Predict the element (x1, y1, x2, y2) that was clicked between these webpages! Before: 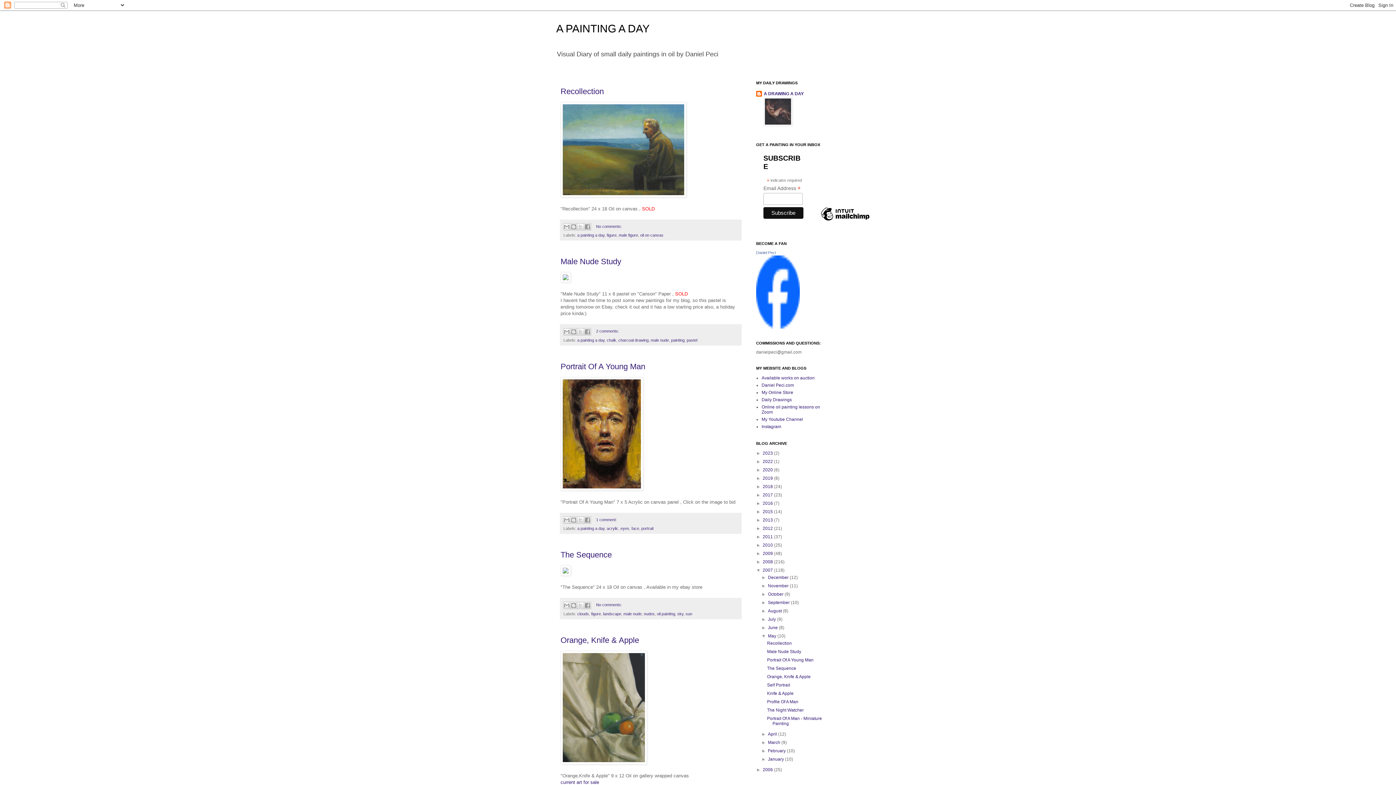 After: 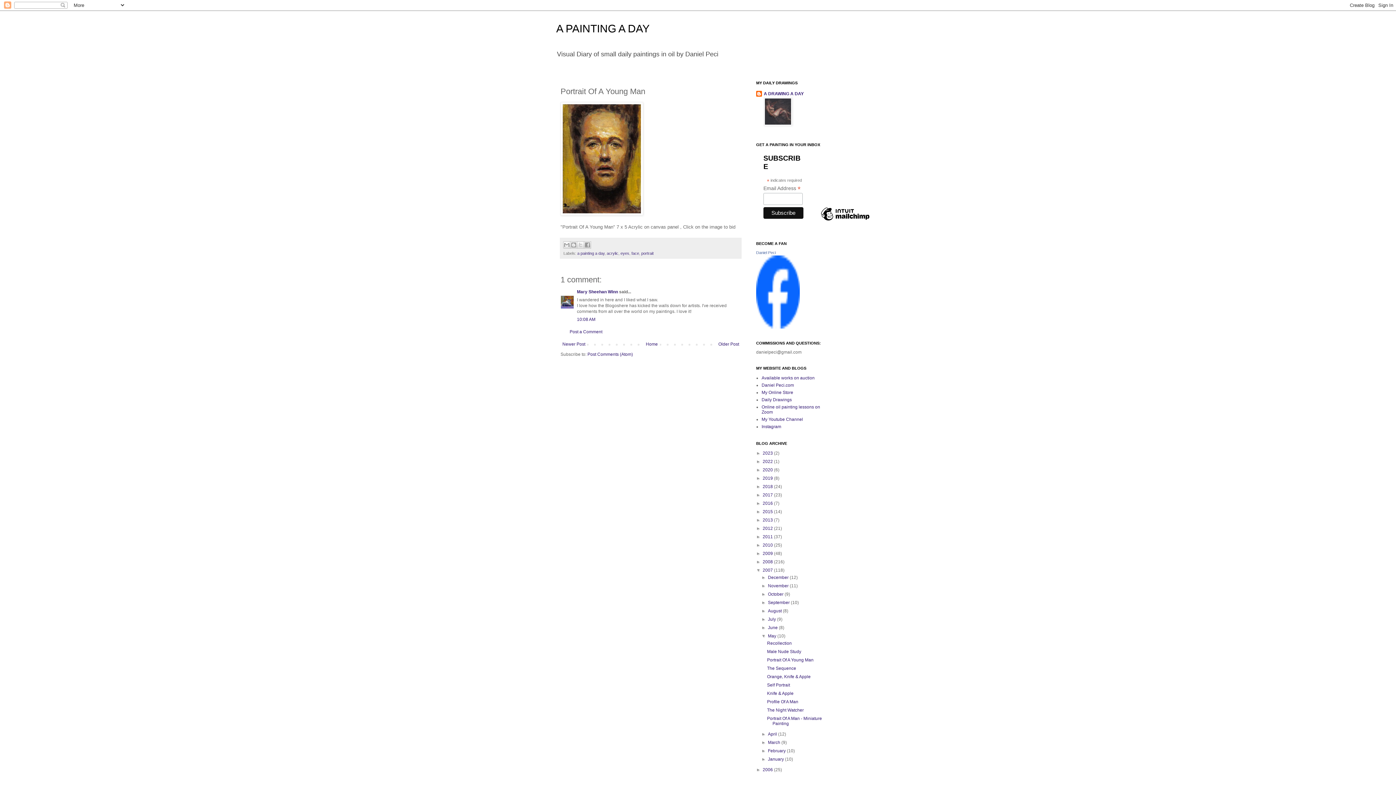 Action: label: Portrait Of A Young Man bbox: (767, 657, 813, 663)